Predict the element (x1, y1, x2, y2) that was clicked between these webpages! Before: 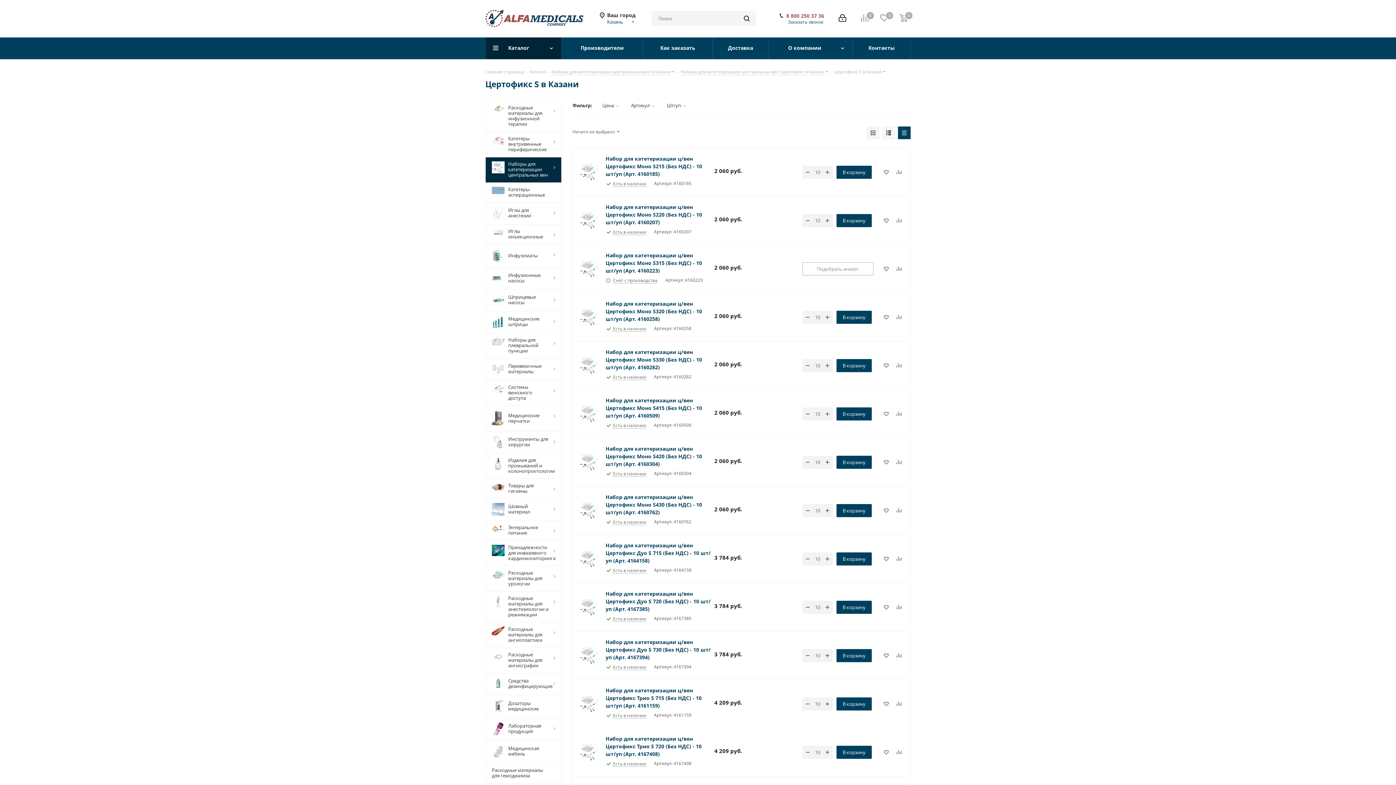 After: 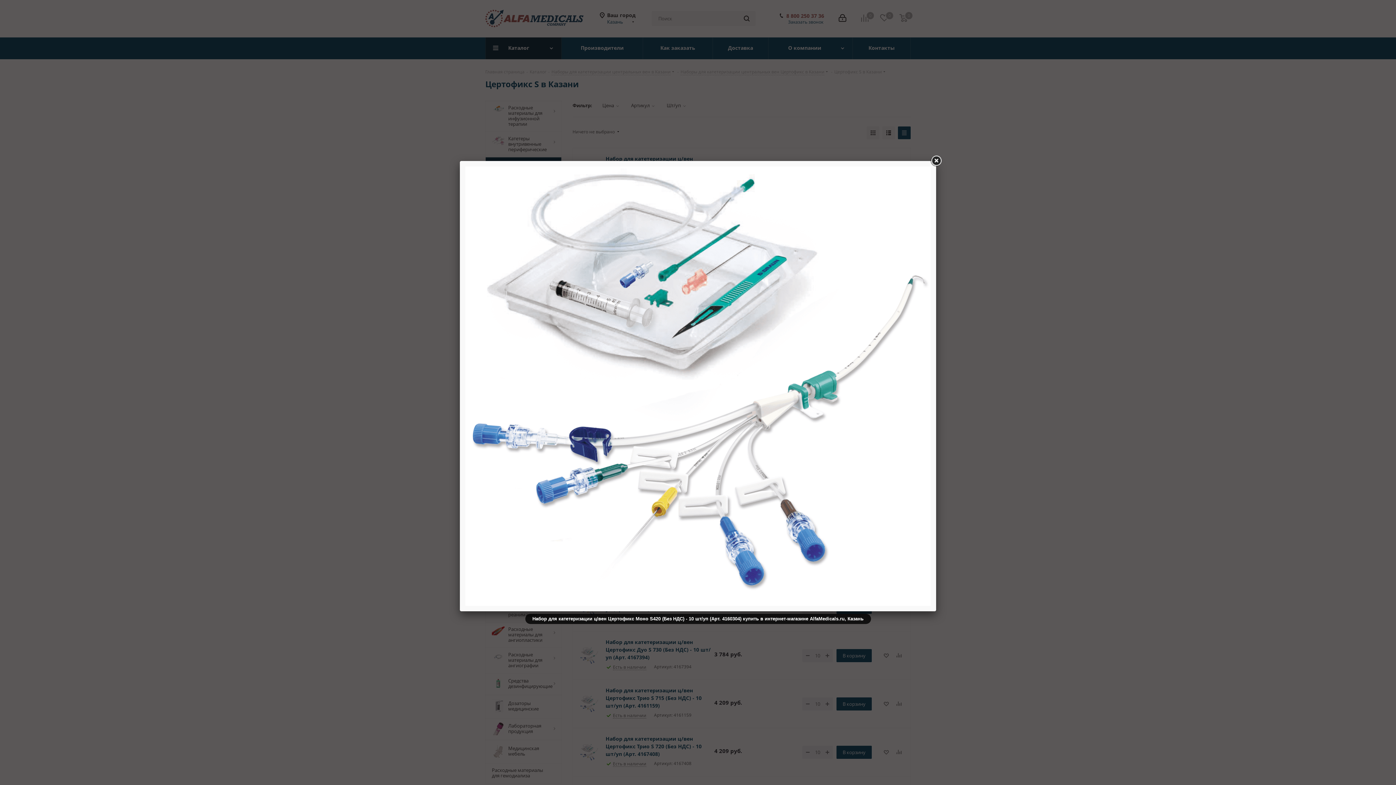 Action: bbox: (580, 453, 598, 471)